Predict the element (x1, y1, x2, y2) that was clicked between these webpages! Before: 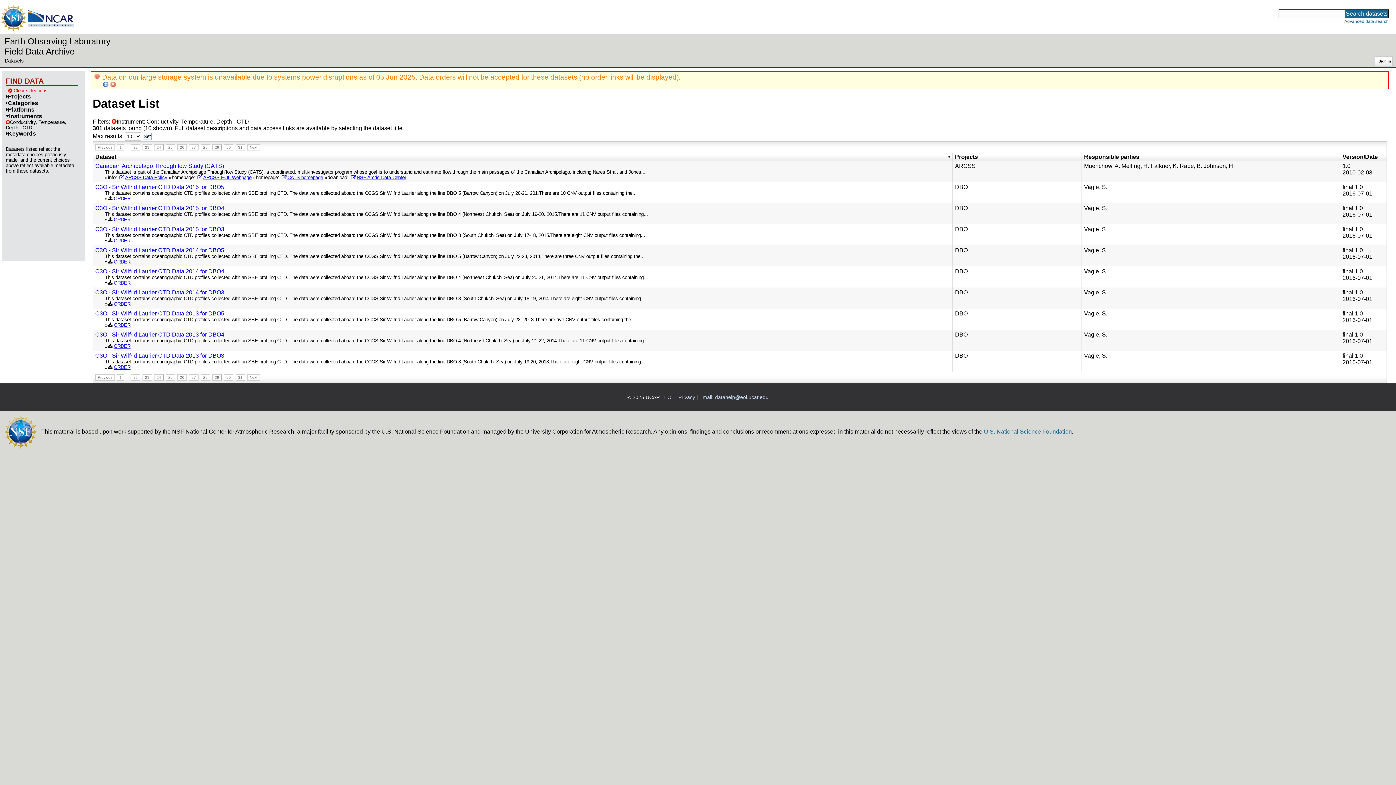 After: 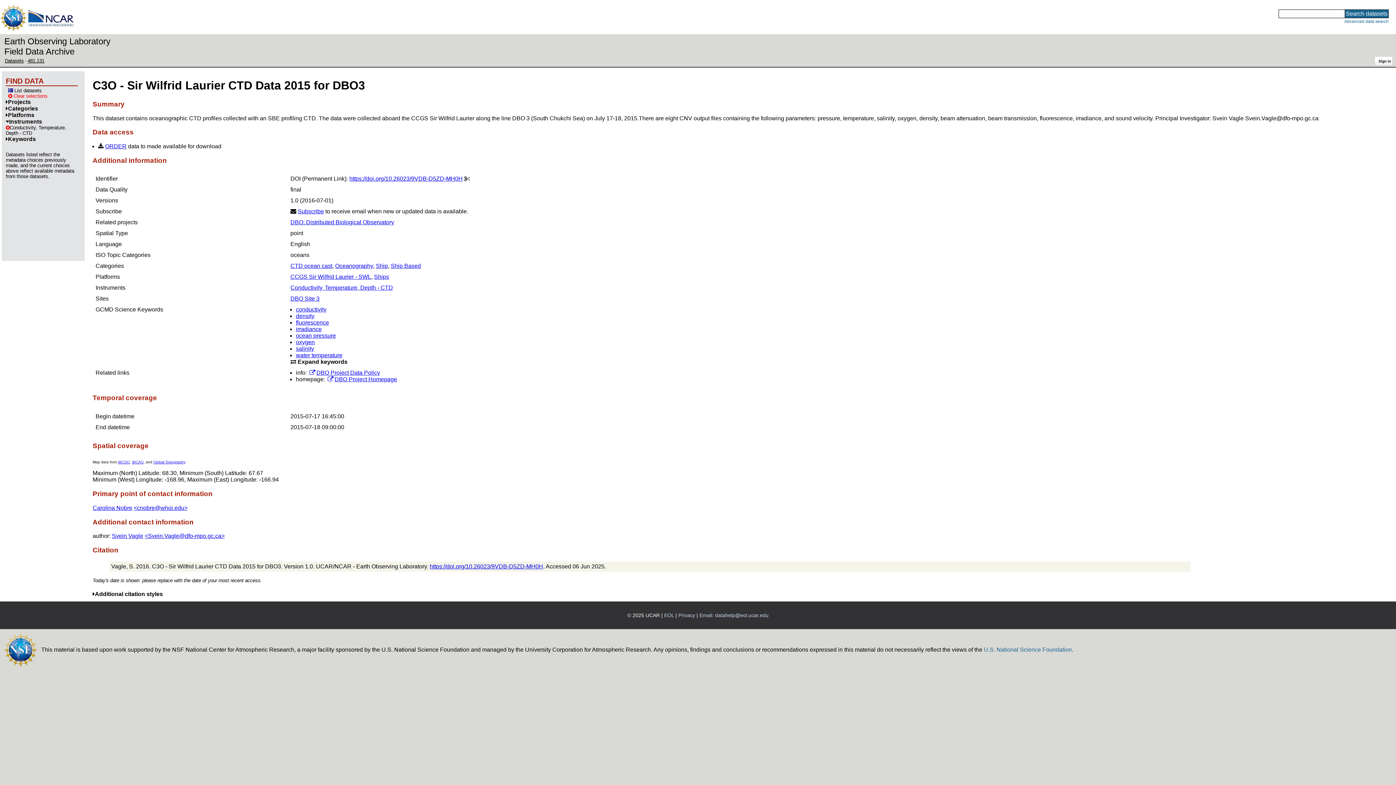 Action: label: This dataset contains oceanographic CTD profiles collected with an SBE profiling CTD. The data were collected aboard the CCGS Sir Wilfrid Laurier along the line DBO 3 (South Chukchi Sea) on July 17-18, 2015.There are eight CNV output files containing... bbox: (104, 232, 940, 238)